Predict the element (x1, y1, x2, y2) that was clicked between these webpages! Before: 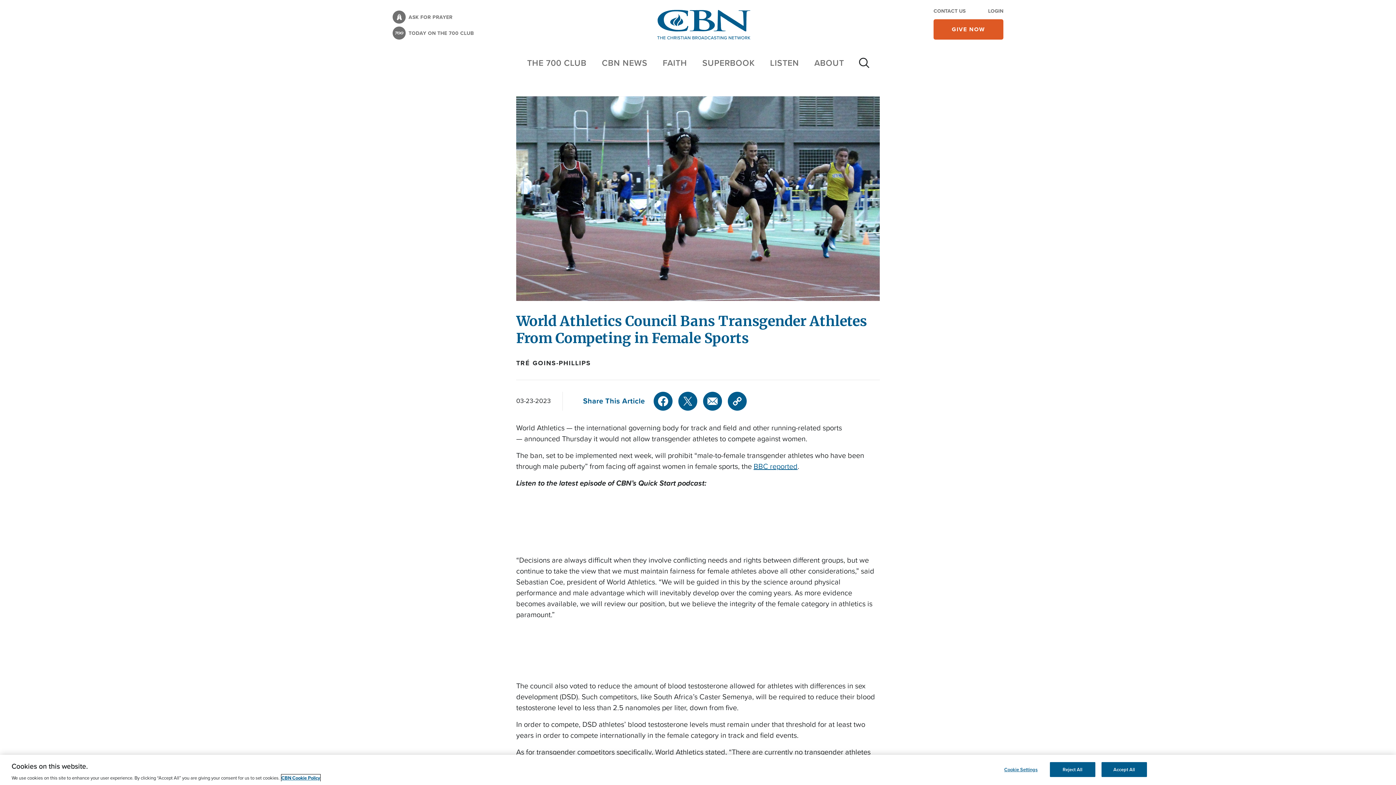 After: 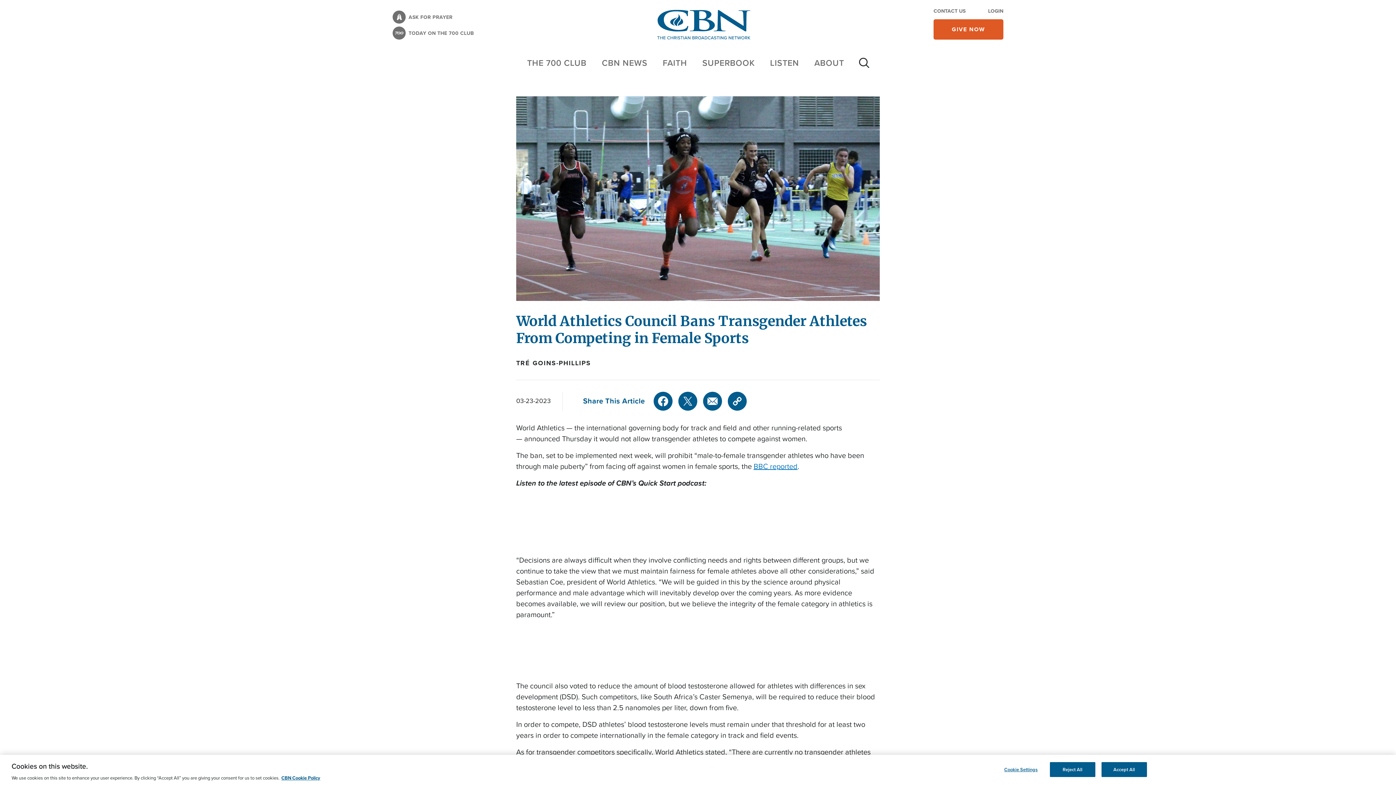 Action: label: BBC reported bbox: (753, 460, 797, 471)